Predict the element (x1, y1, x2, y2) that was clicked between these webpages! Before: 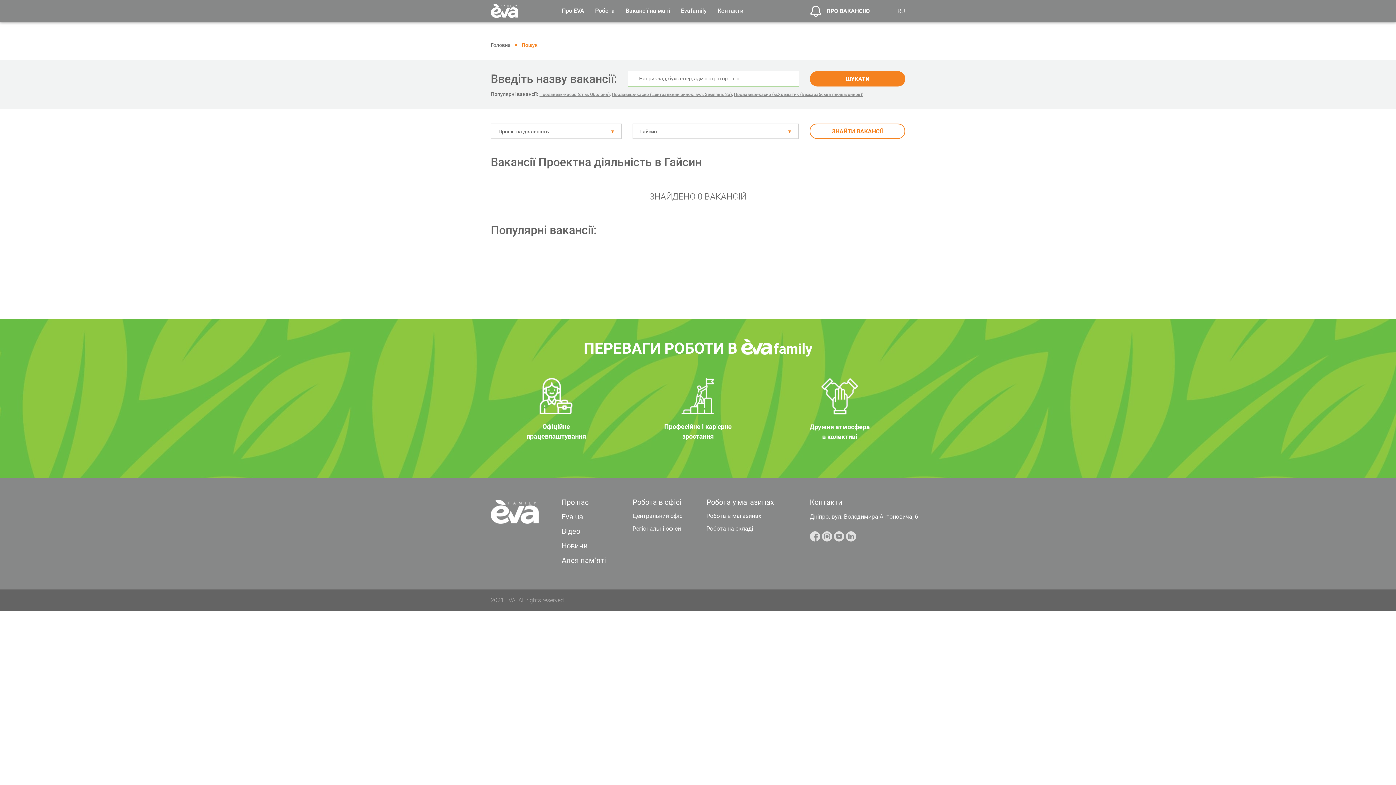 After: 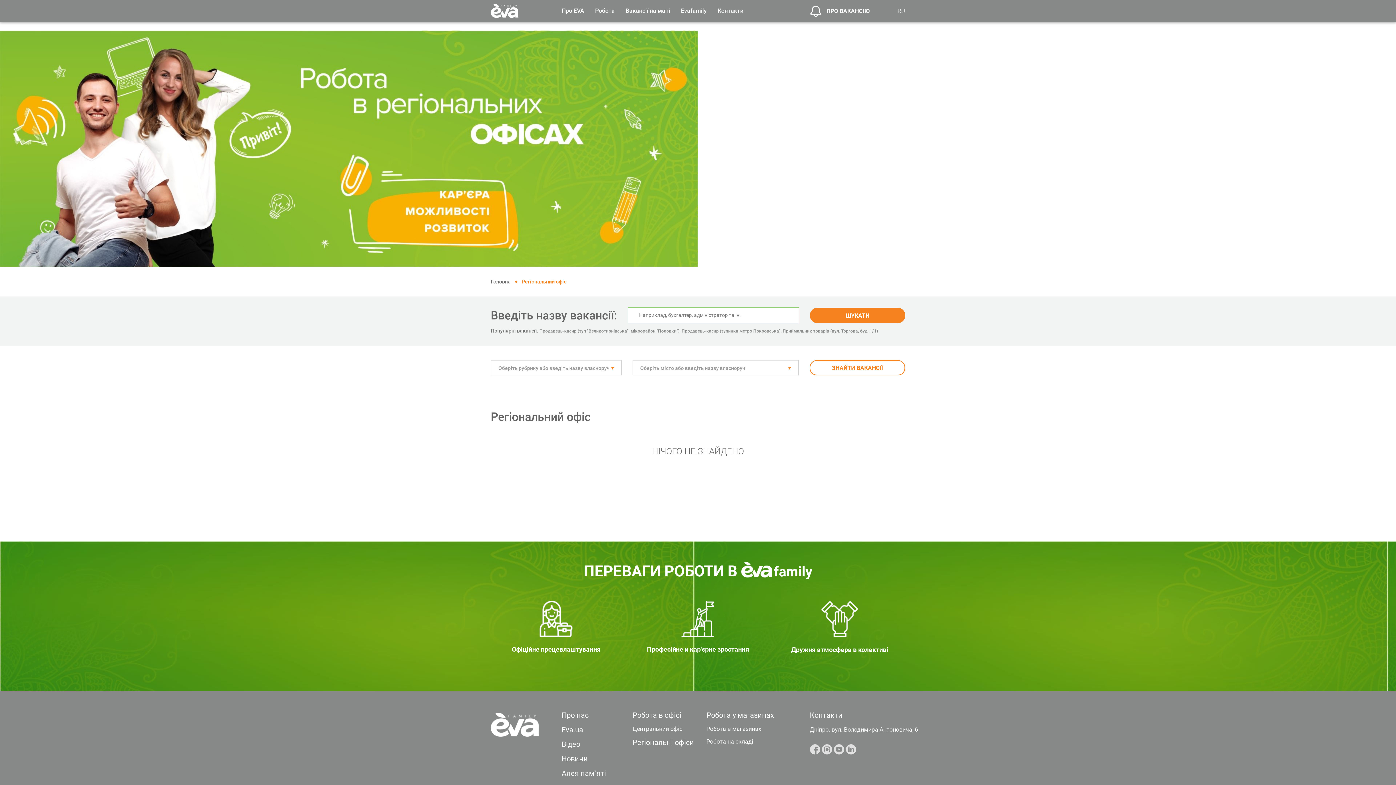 Action: label: Регіональні офіси bbox: (632, 525, 681, 532)